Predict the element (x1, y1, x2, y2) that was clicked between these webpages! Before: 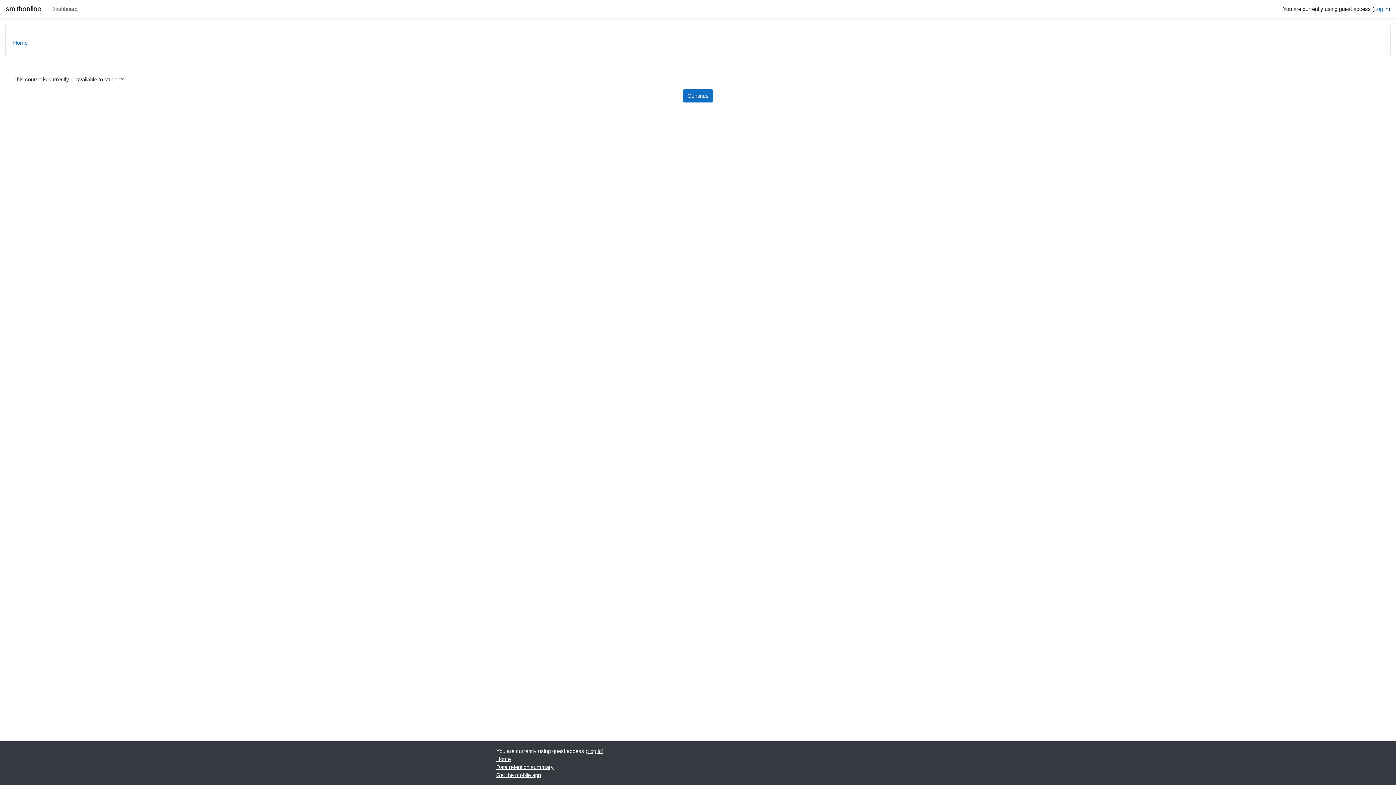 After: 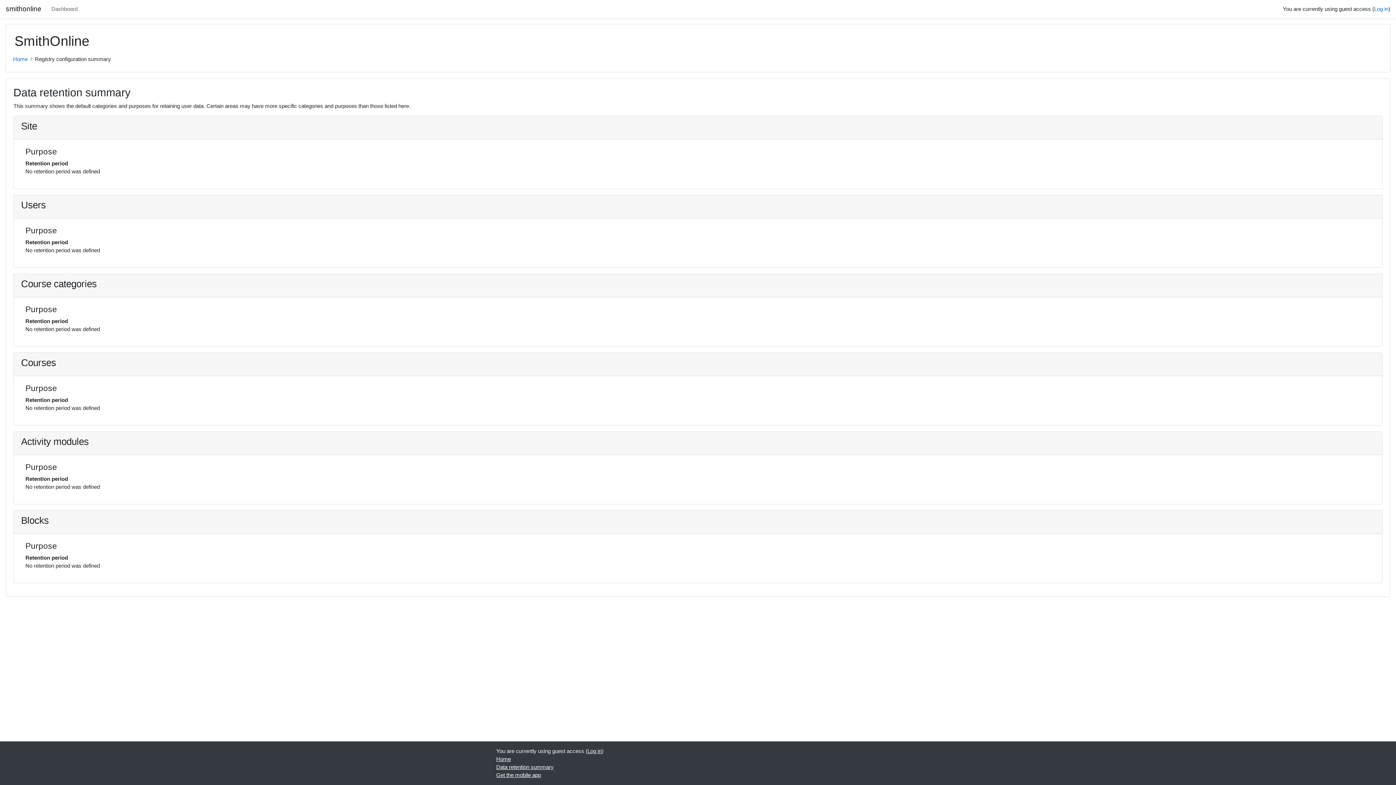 Action: bbox: (496, 764, 553, 770) label: Data retention summary